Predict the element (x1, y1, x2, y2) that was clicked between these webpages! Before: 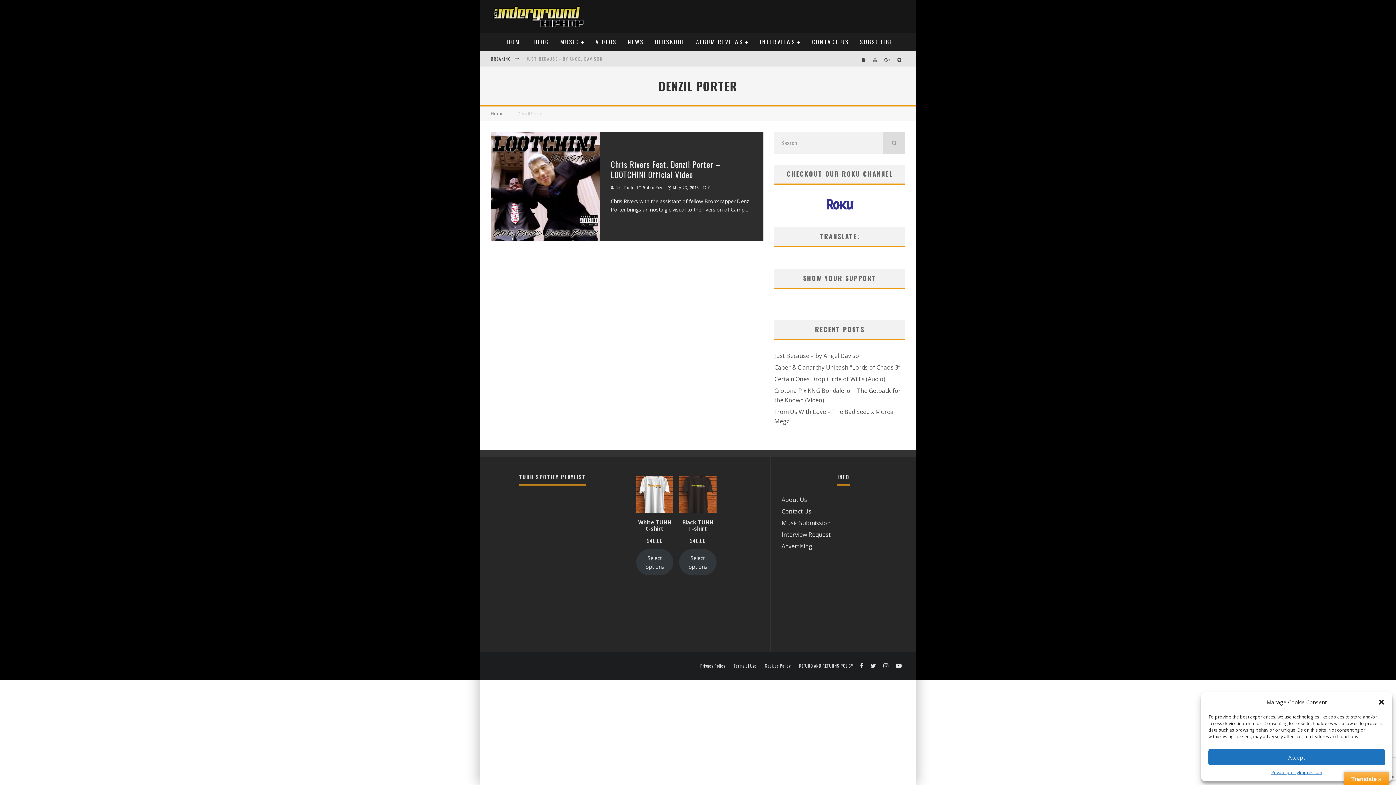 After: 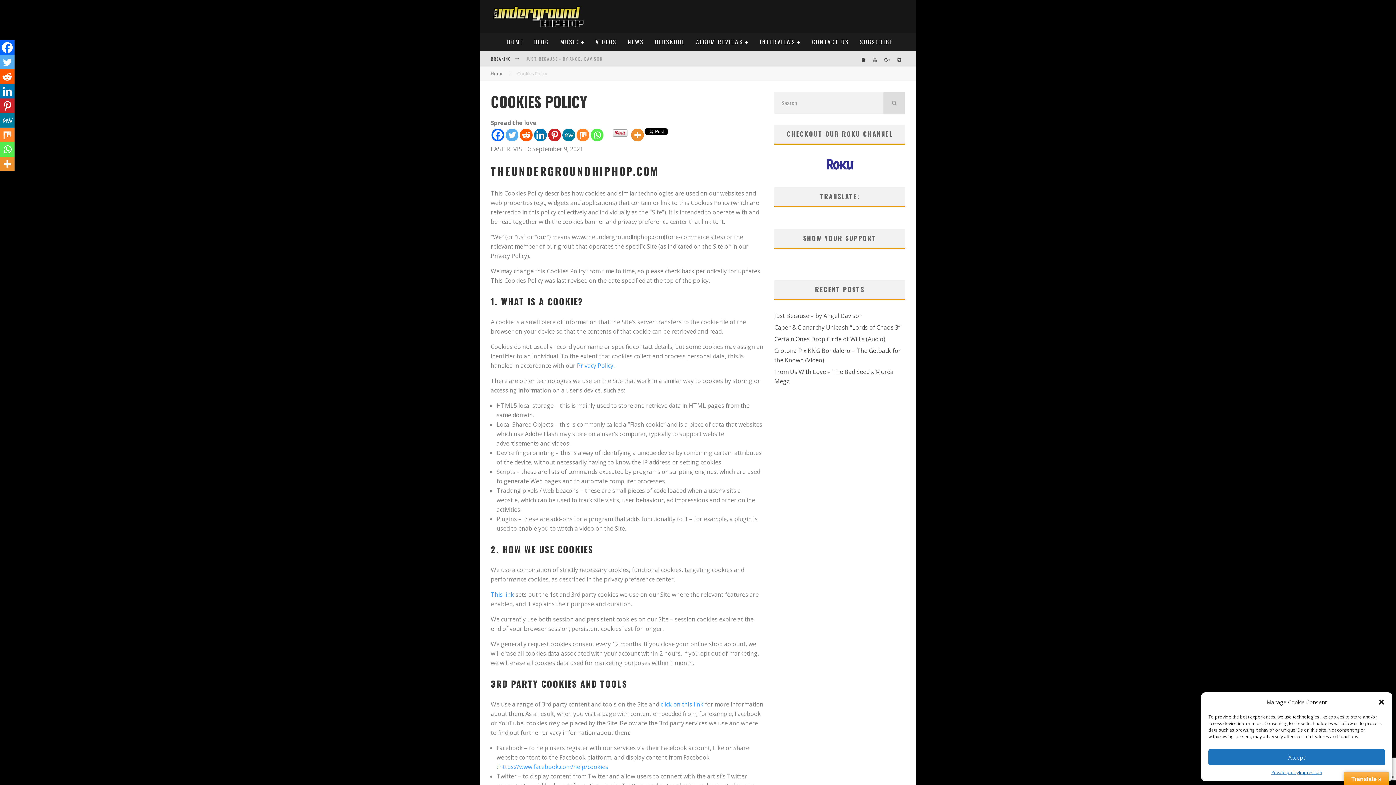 Action: bbox: (765, 664, 790, 668) label: Cookies Policy